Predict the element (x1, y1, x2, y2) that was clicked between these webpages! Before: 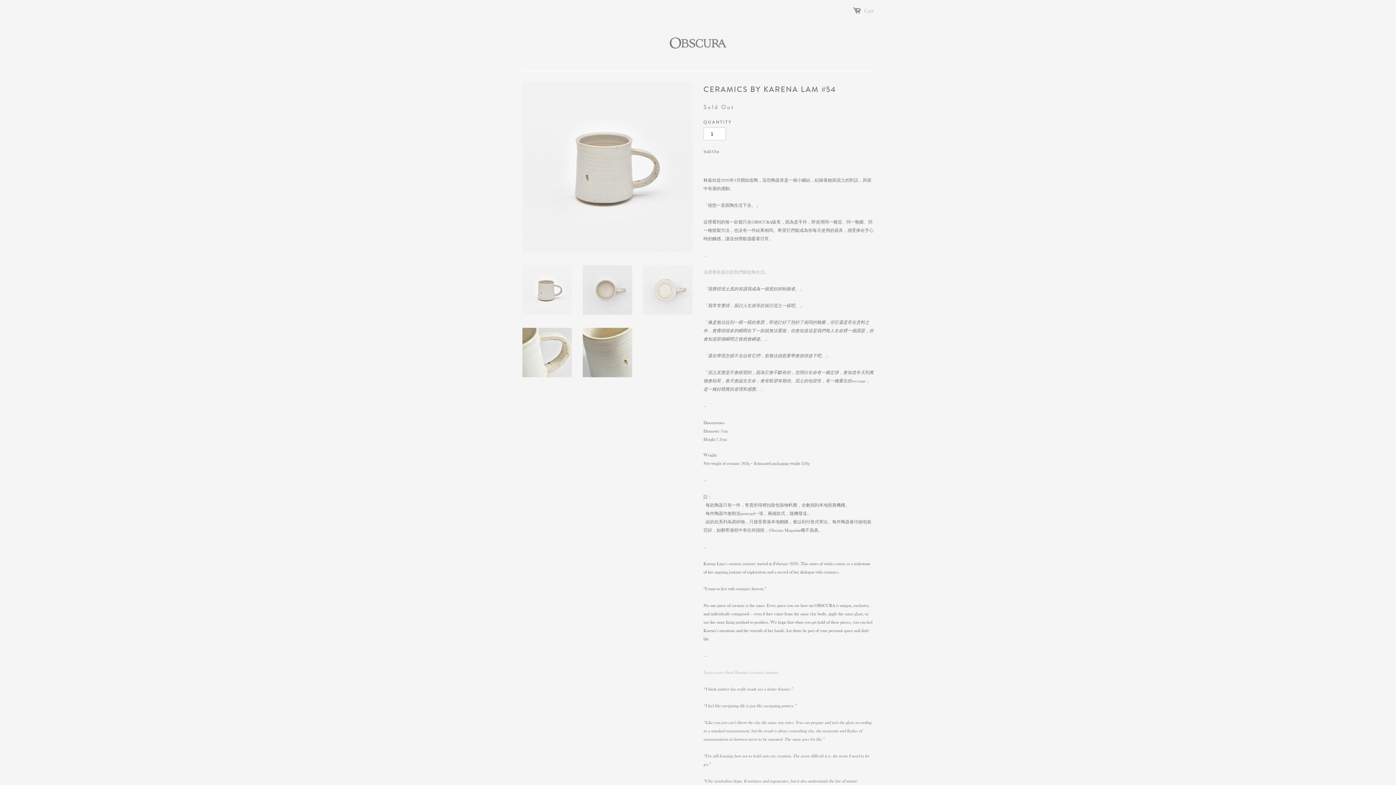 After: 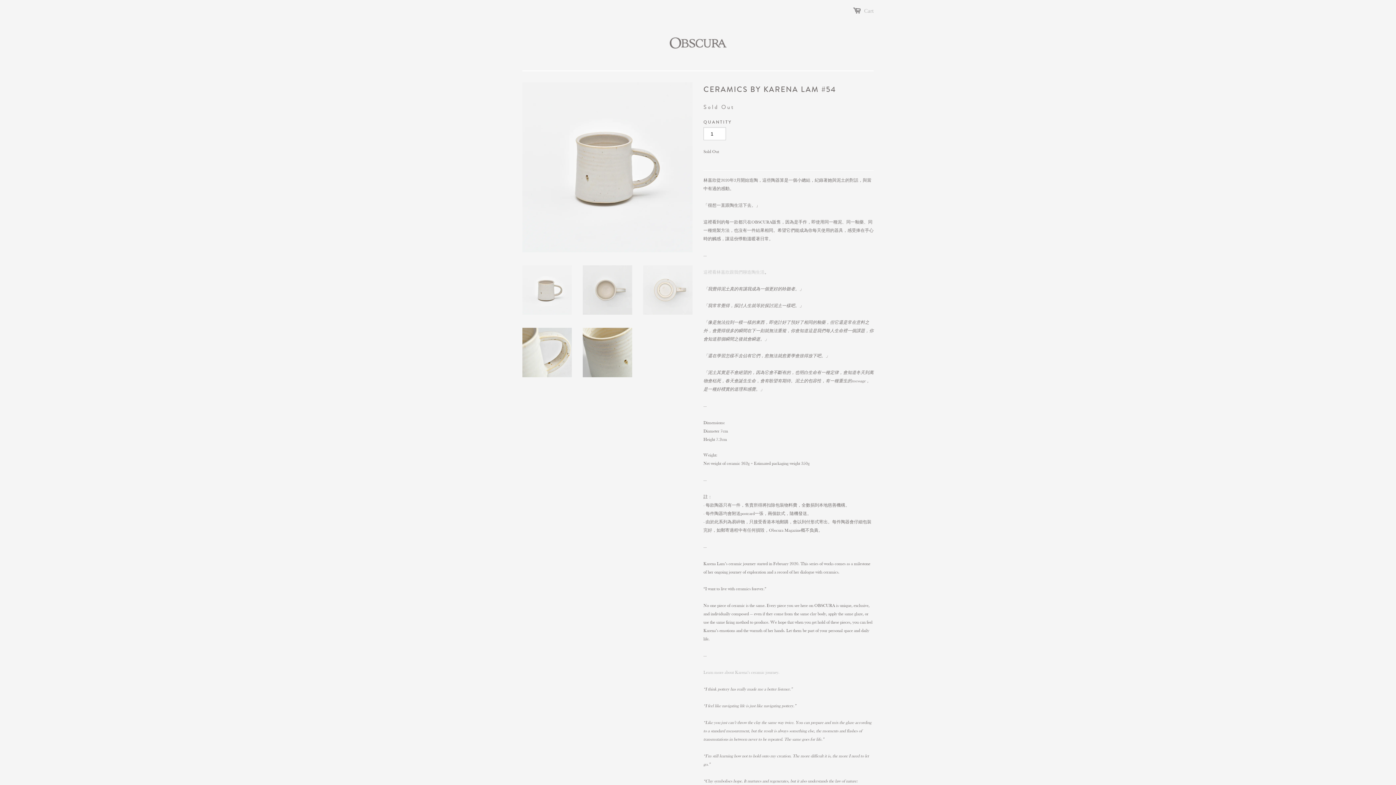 Action: bbox: (703, 269, 764, 274) label: 這裡看林嘉欣跟我們聊造陶生活